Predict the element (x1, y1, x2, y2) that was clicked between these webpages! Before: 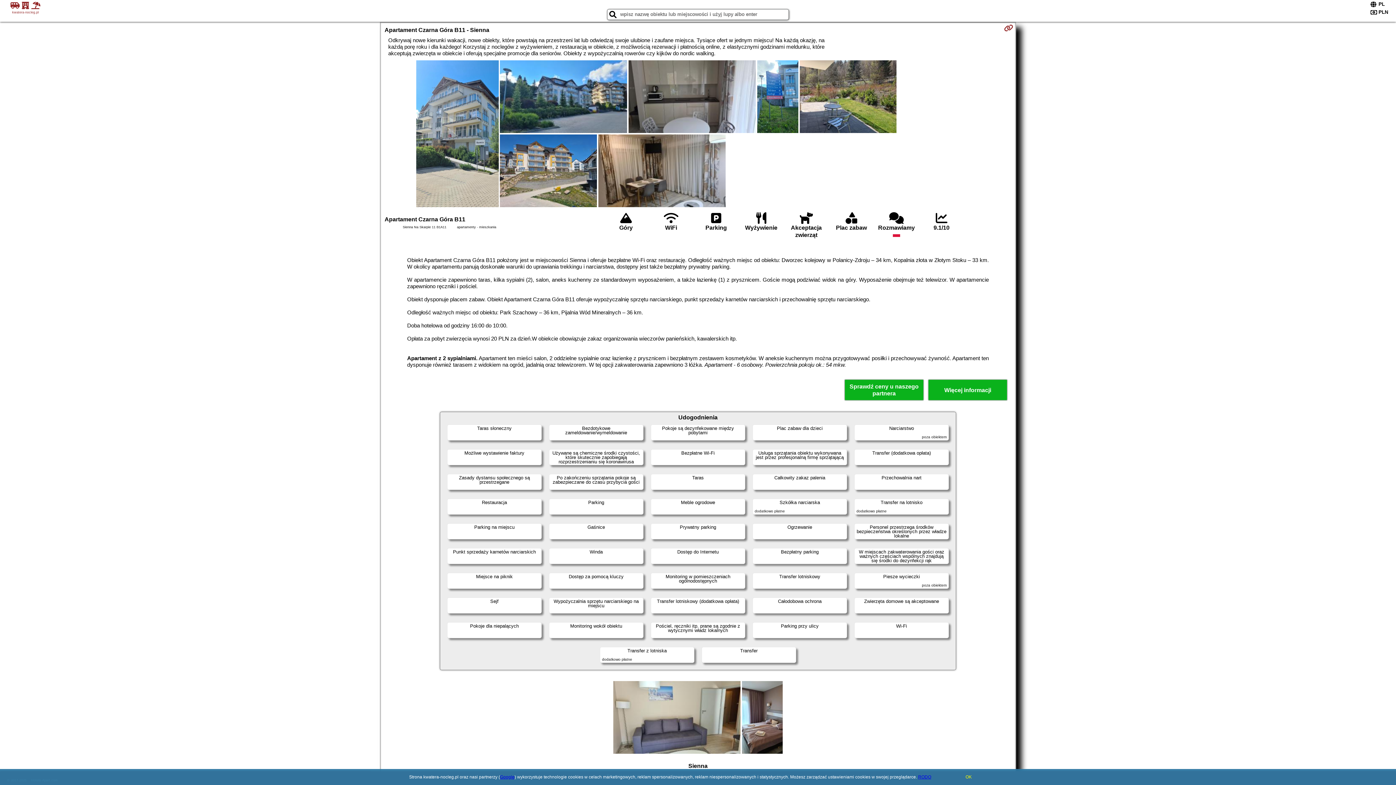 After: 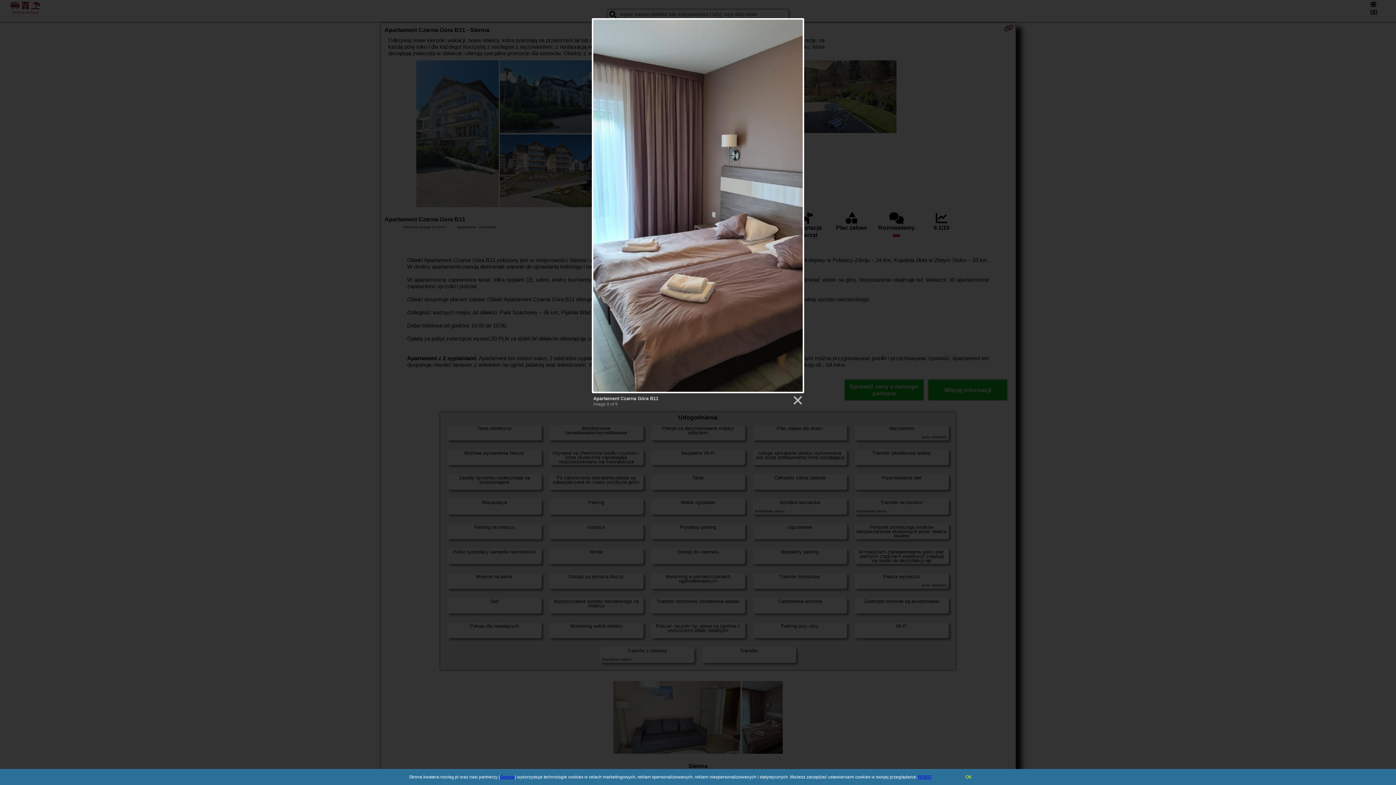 Action: bbox: (741, 681, 783, 755)